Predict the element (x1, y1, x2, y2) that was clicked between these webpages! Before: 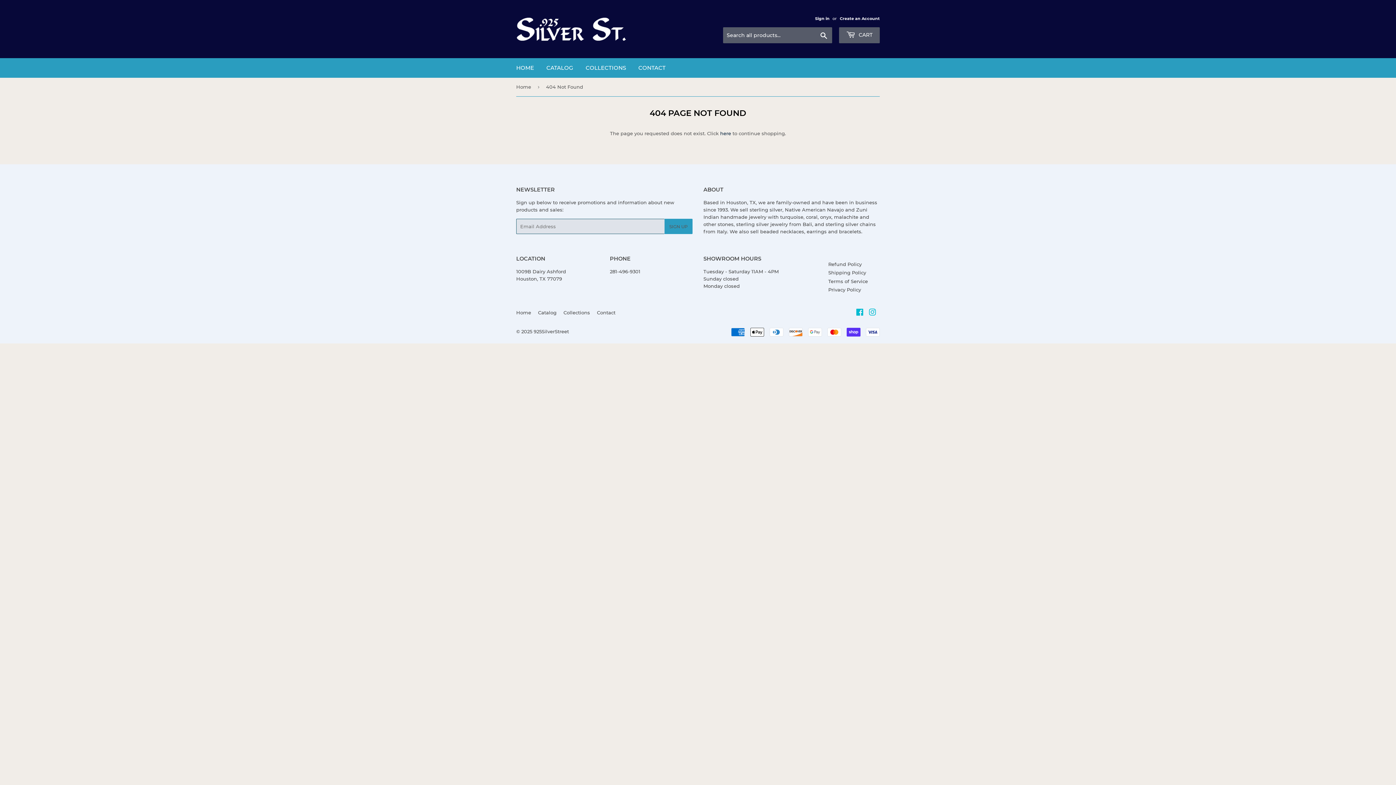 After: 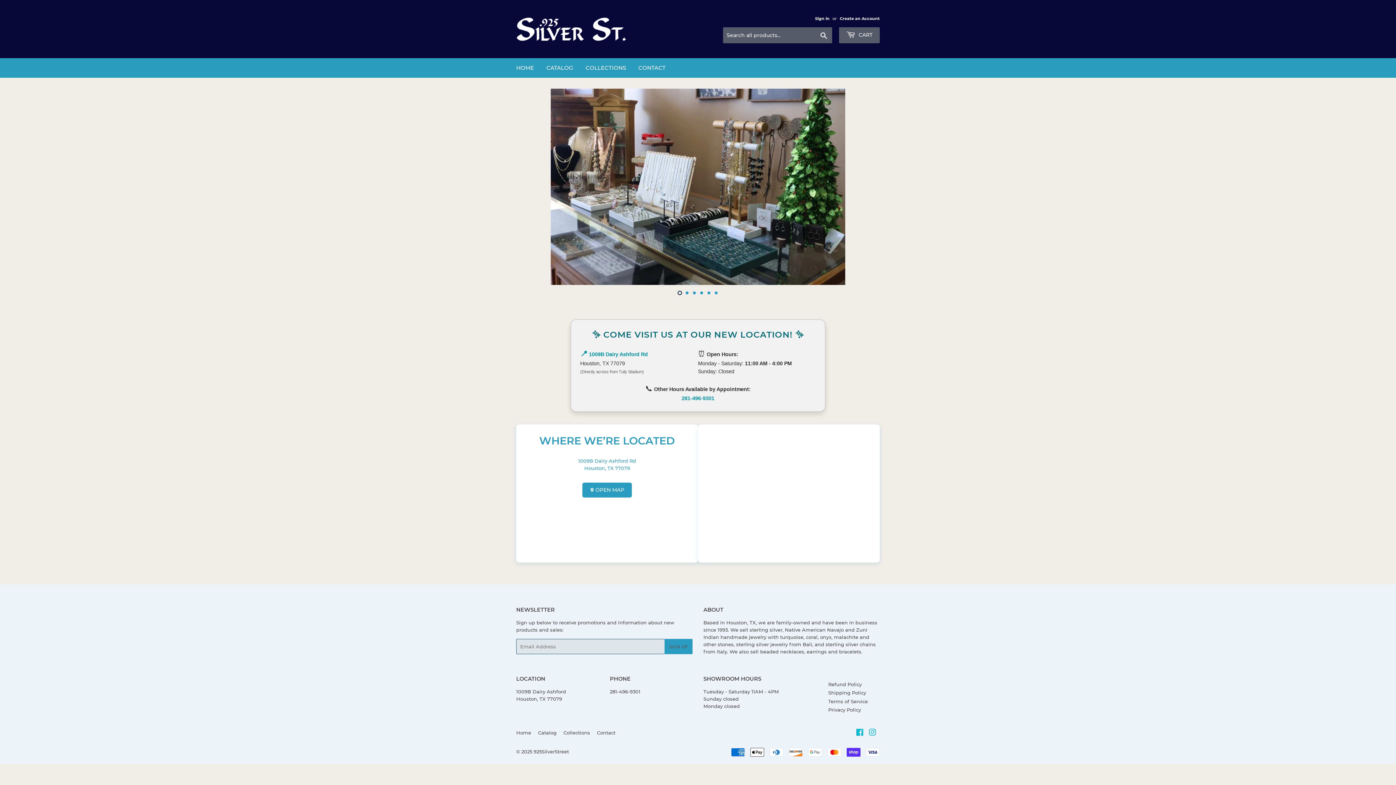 Action: bbox: (516, 16, 698, 41)